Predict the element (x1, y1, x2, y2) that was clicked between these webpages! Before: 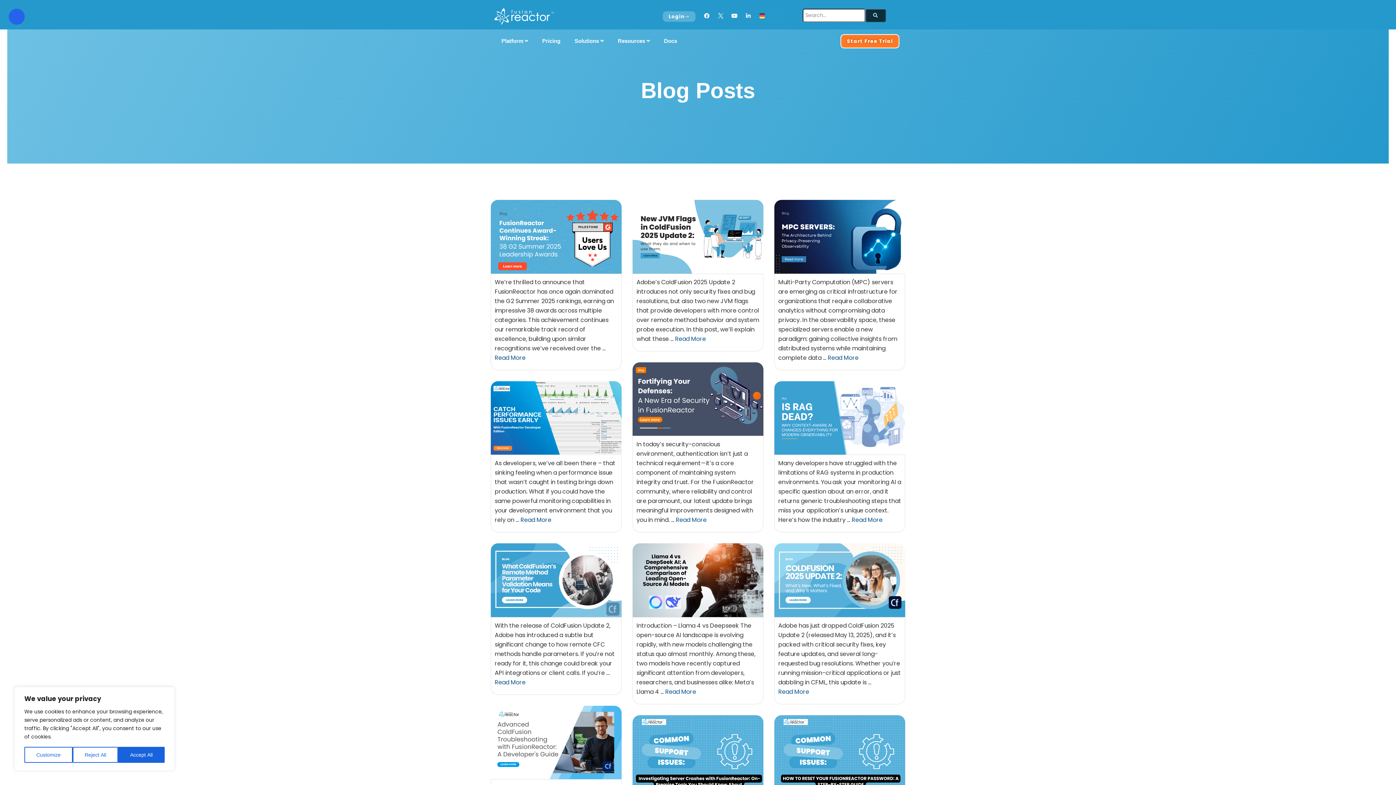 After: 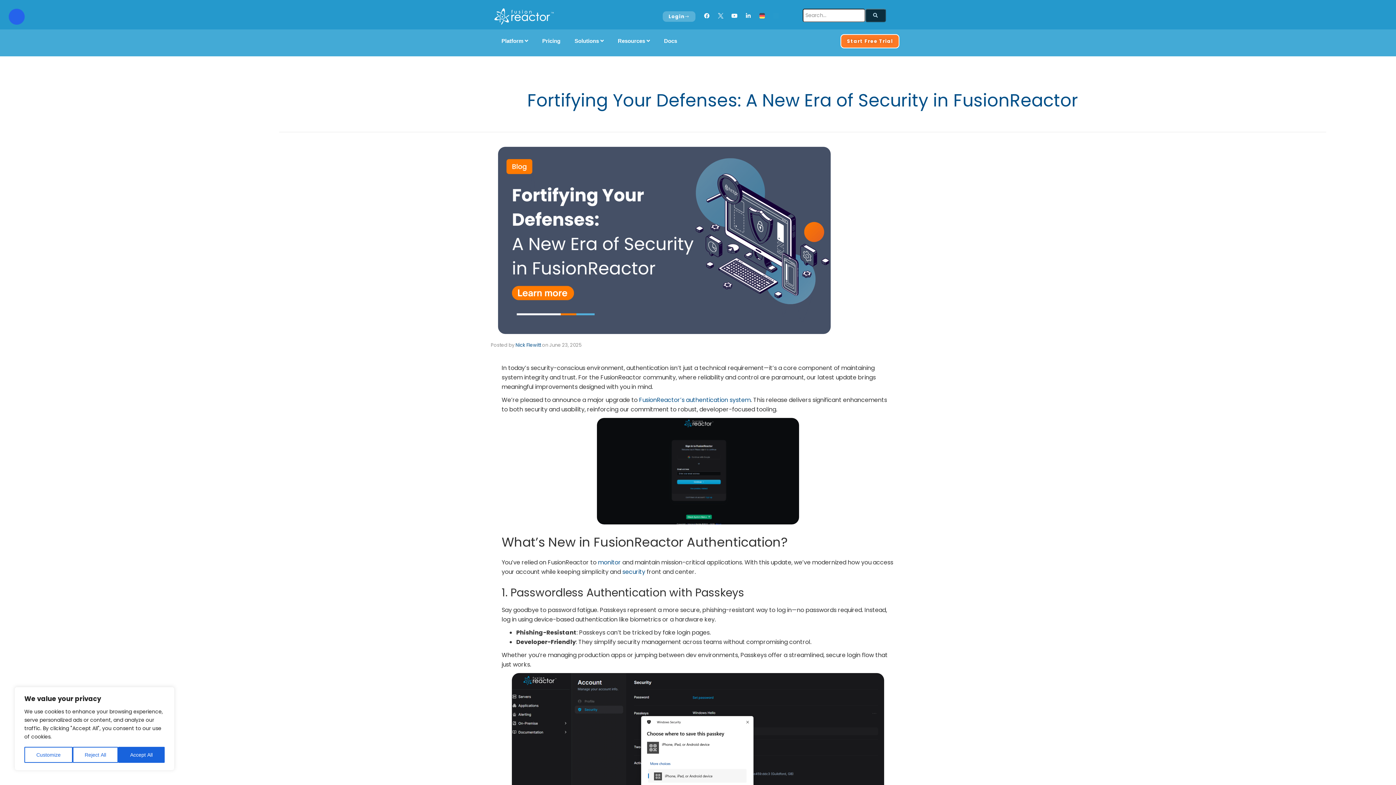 Action: bbox: (632, 362, 763, 436)